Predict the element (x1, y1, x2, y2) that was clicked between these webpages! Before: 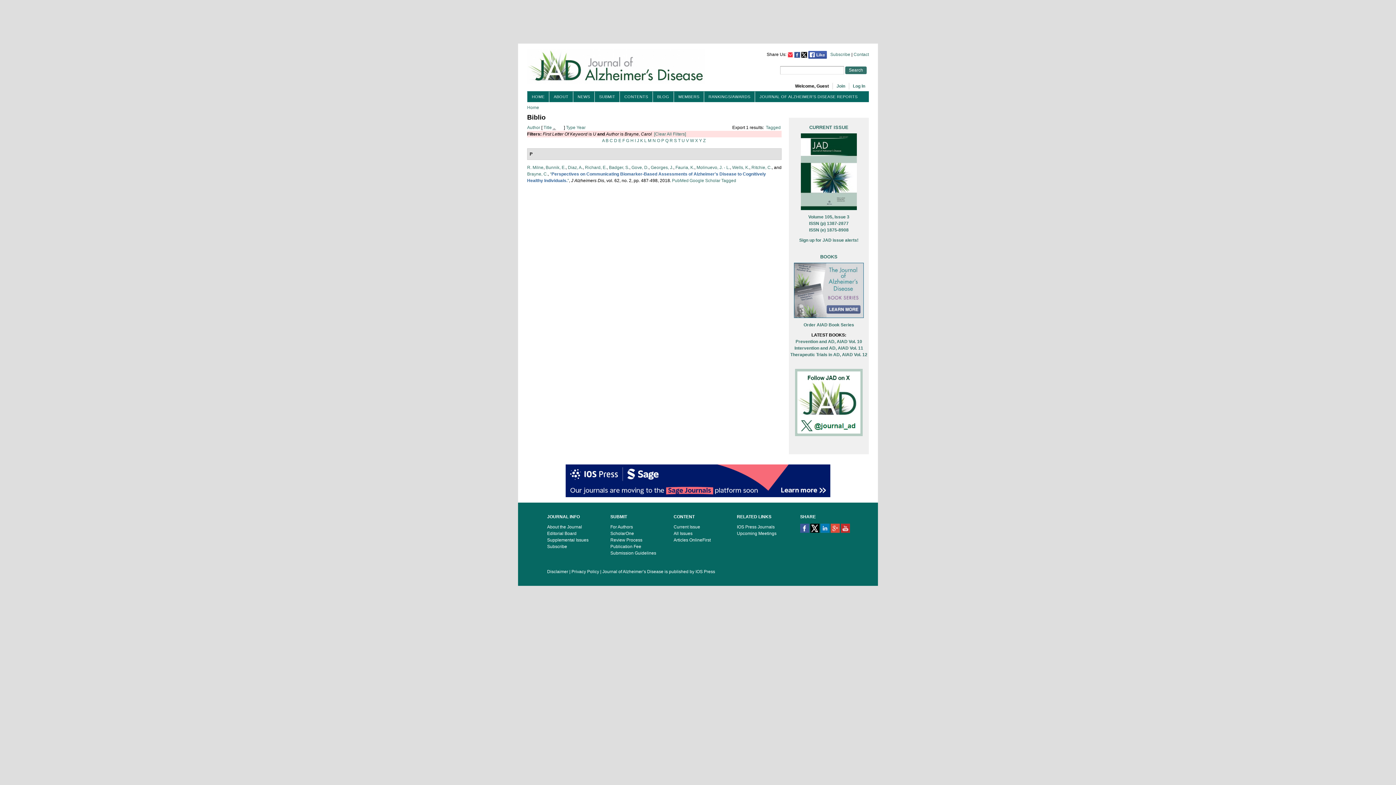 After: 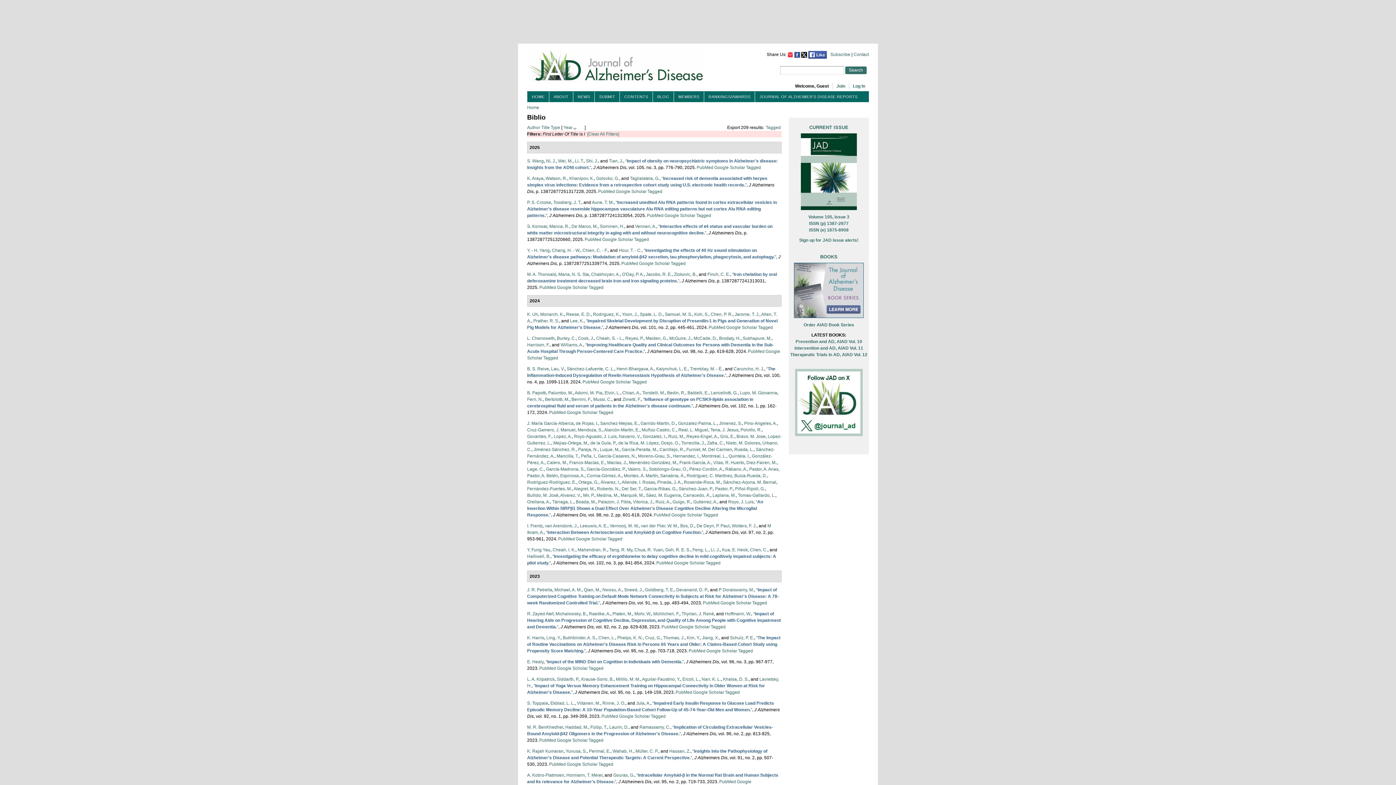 Action: label: I bbox: (634, 138, 636, 143)